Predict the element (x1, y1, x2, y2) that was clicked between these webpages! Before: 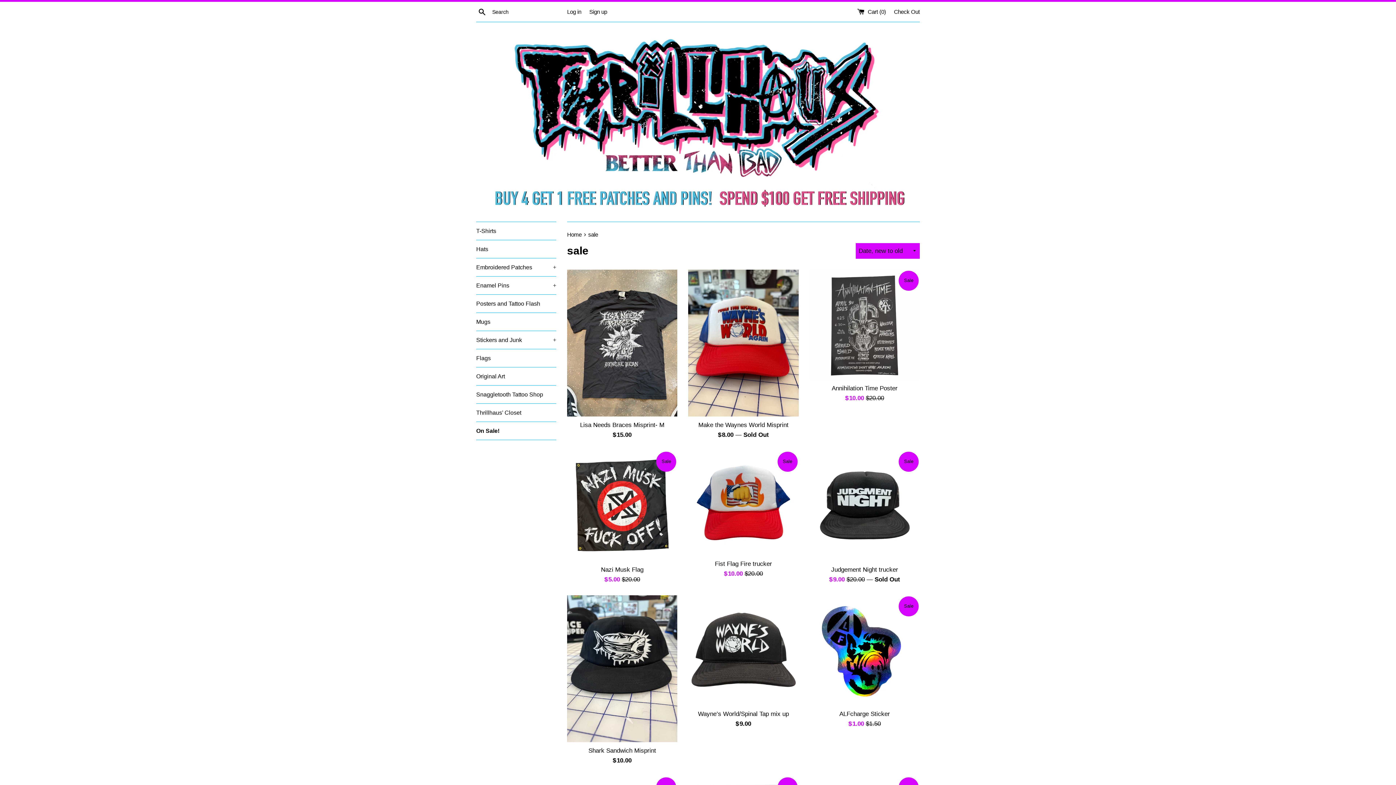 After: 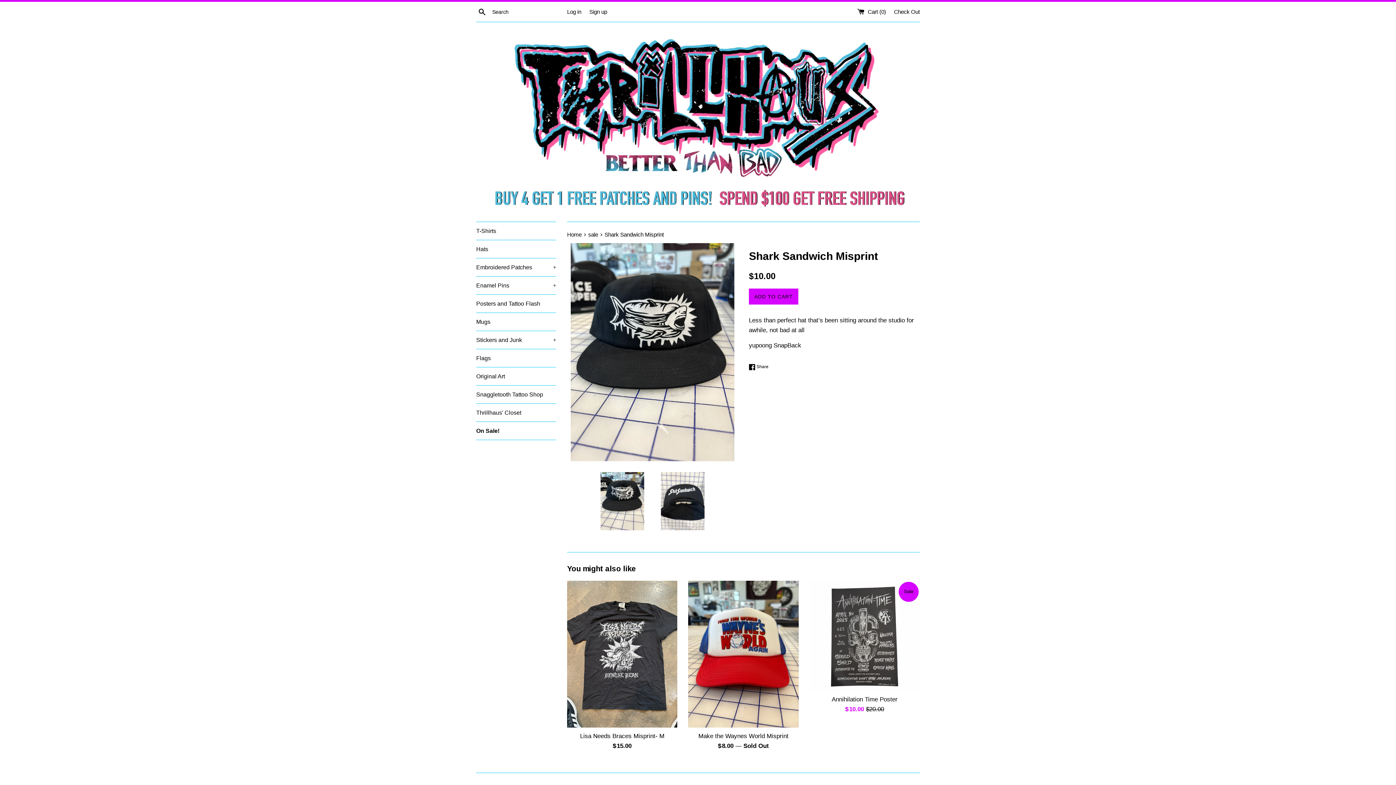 Action: bbox: (588, 747, 656, 754) label: Shark Sandwich Misprint